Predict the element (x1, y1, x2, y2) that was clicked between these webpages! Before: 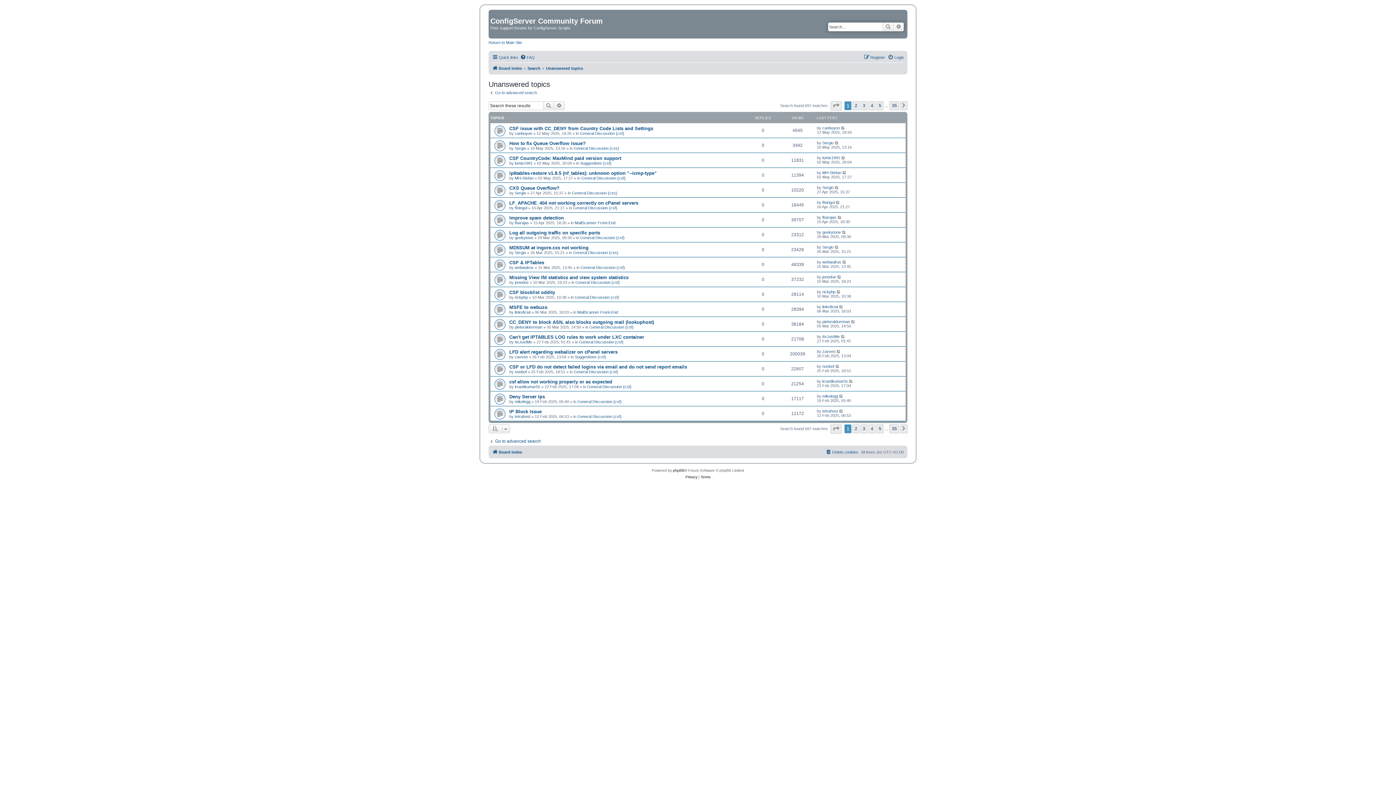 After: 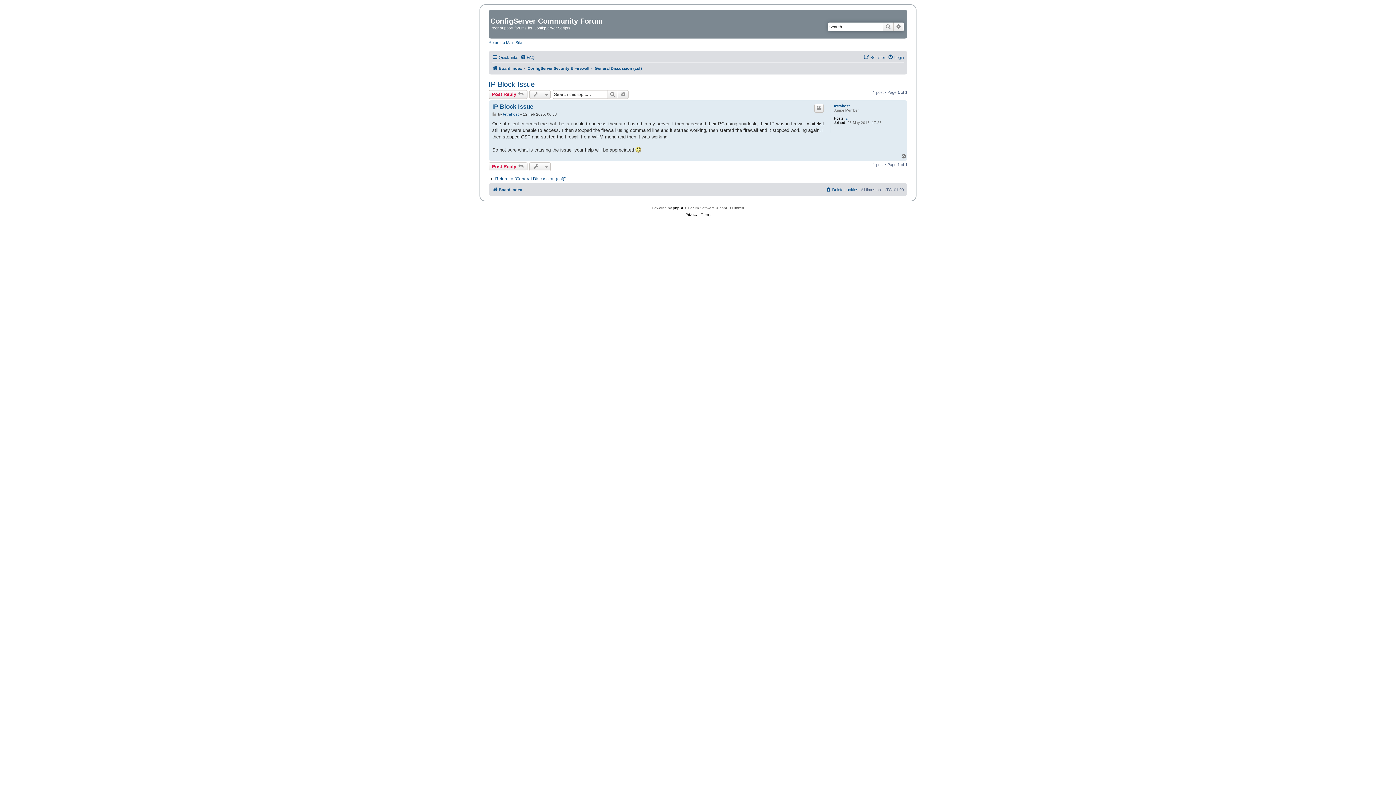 Action: label: IP Block Issue bbox: (509, 408, 541, 414)